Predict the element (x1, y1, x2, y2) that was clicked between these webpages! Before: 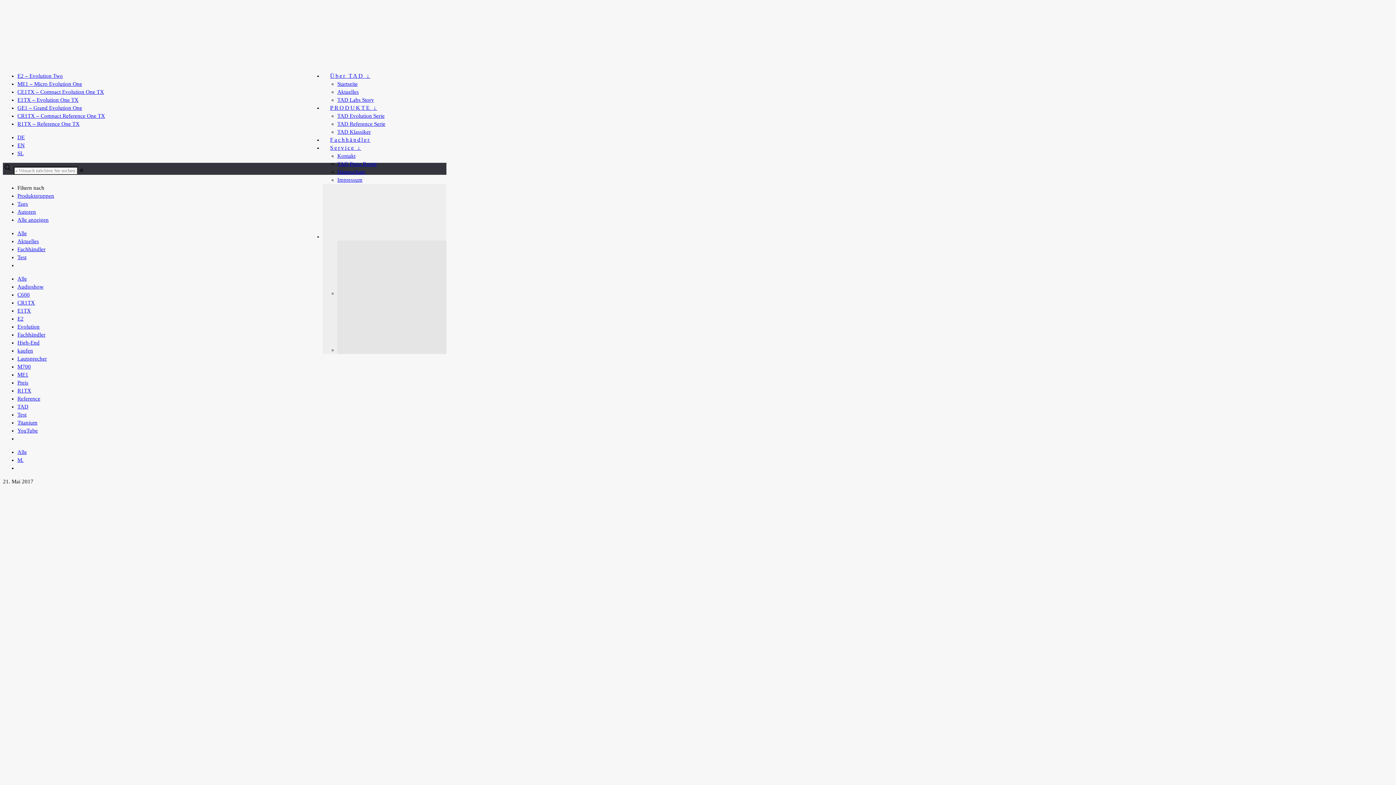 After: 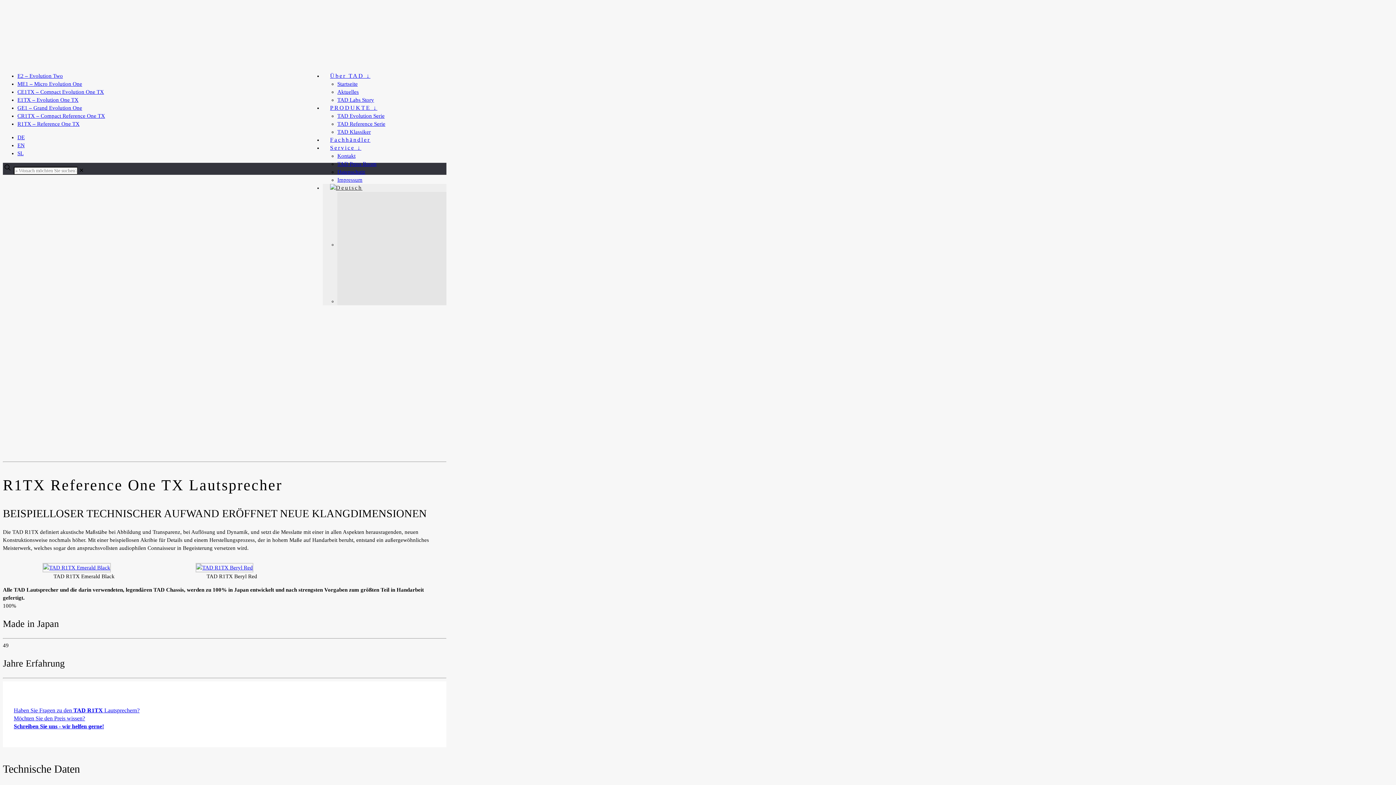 Action: label: R1TX – Reference One TX bbox: (17, 121, 79, 126)